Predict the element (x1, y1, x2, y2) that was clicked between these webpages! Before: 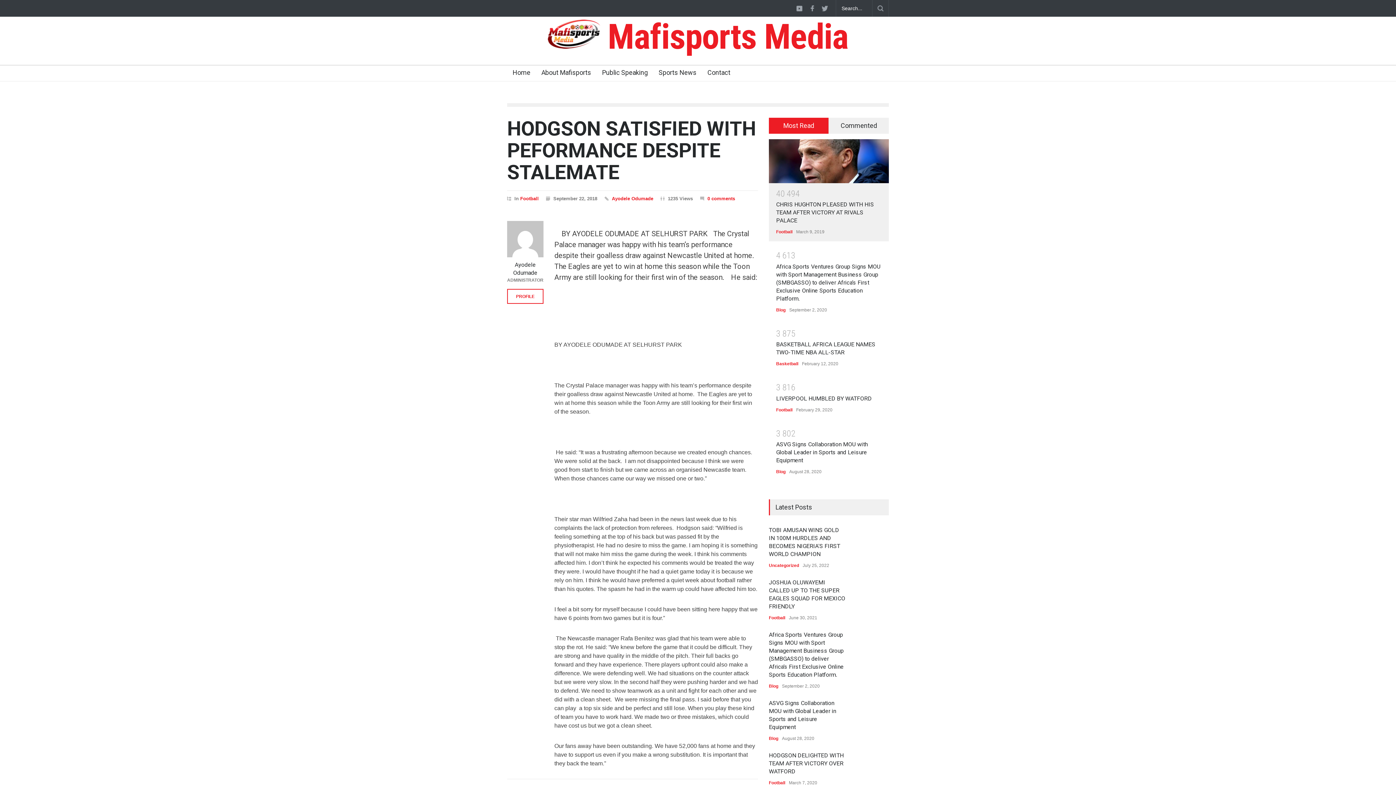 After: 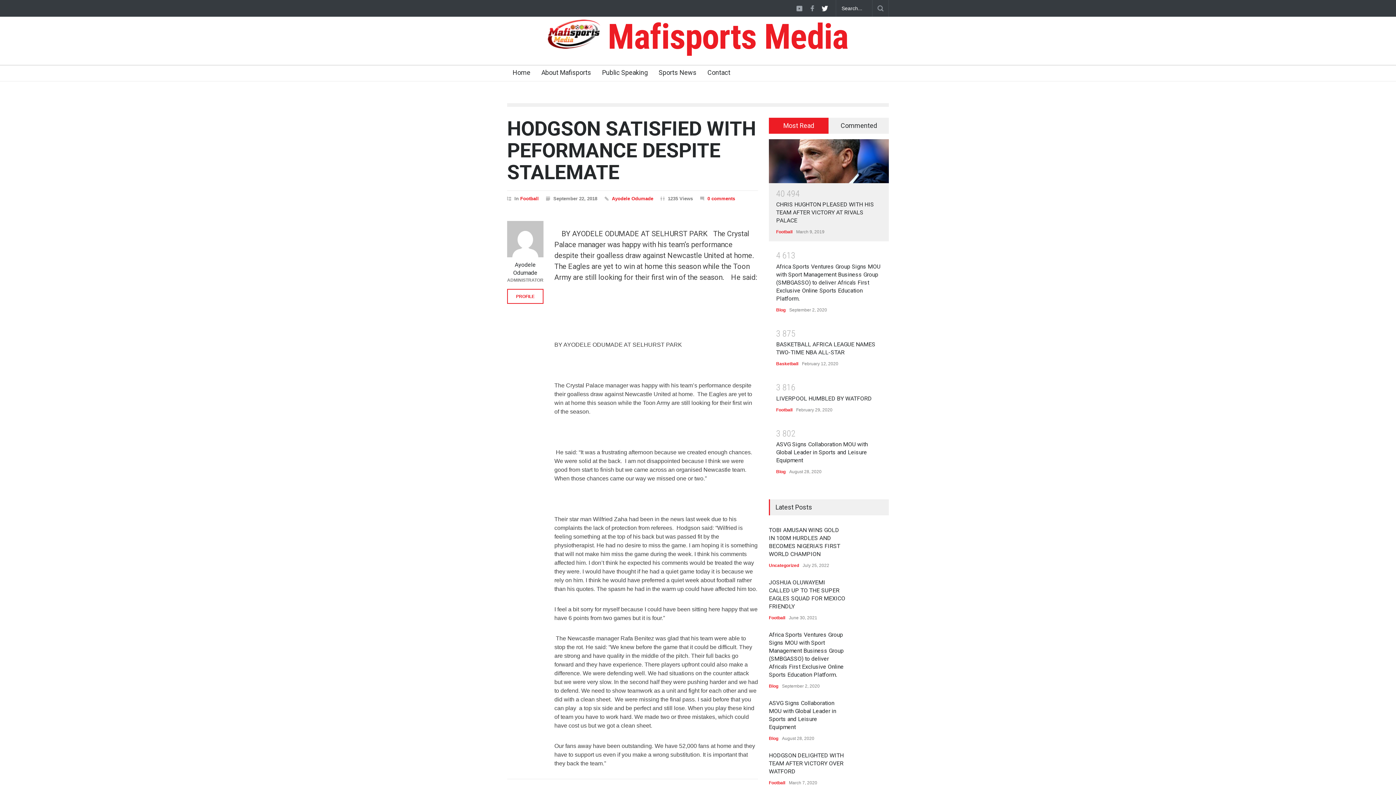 Action: bbox: (819, 2, 830, 13) label:  